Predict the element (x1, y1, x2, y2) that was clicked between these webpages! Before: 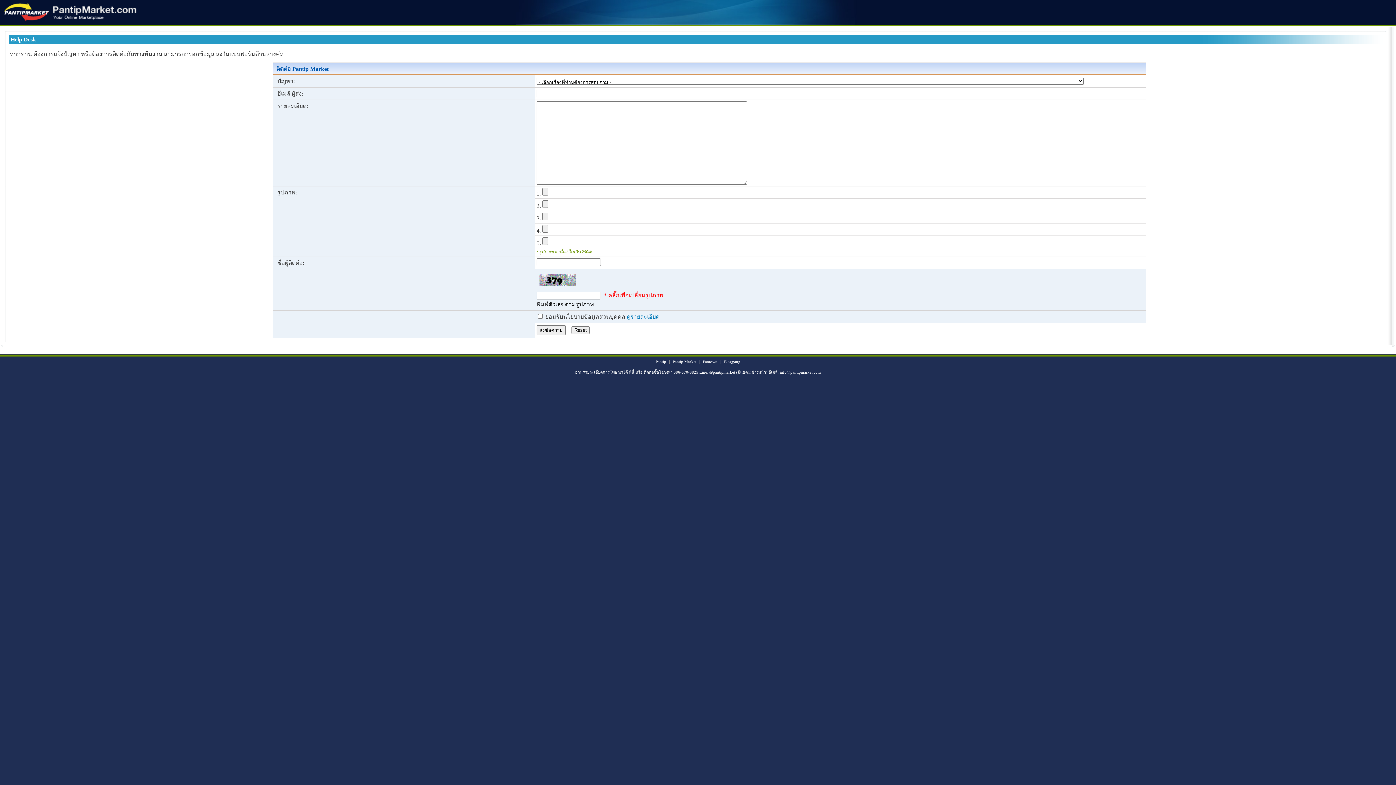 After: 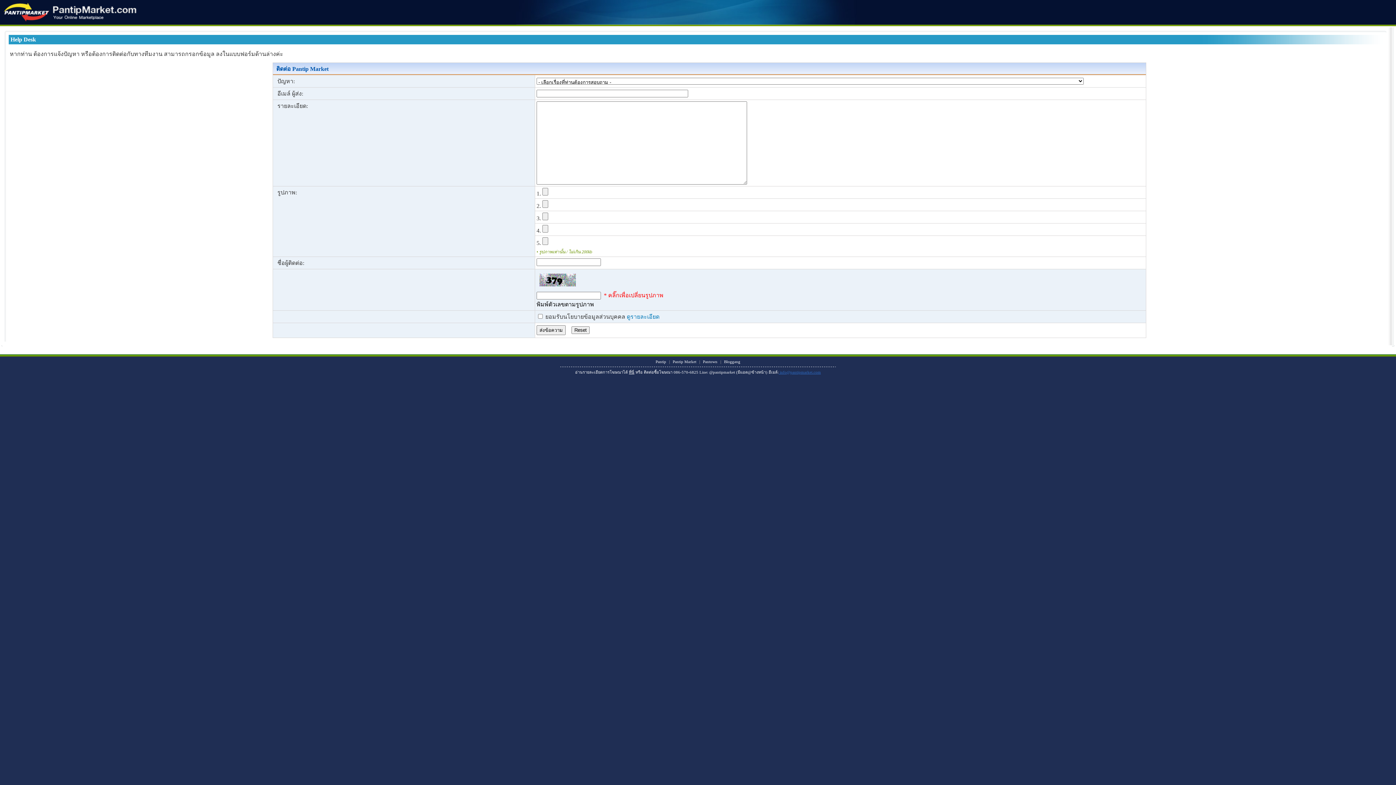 Action: label:  info@pantipmarket.com bbox: (778, 370, 821, 374)